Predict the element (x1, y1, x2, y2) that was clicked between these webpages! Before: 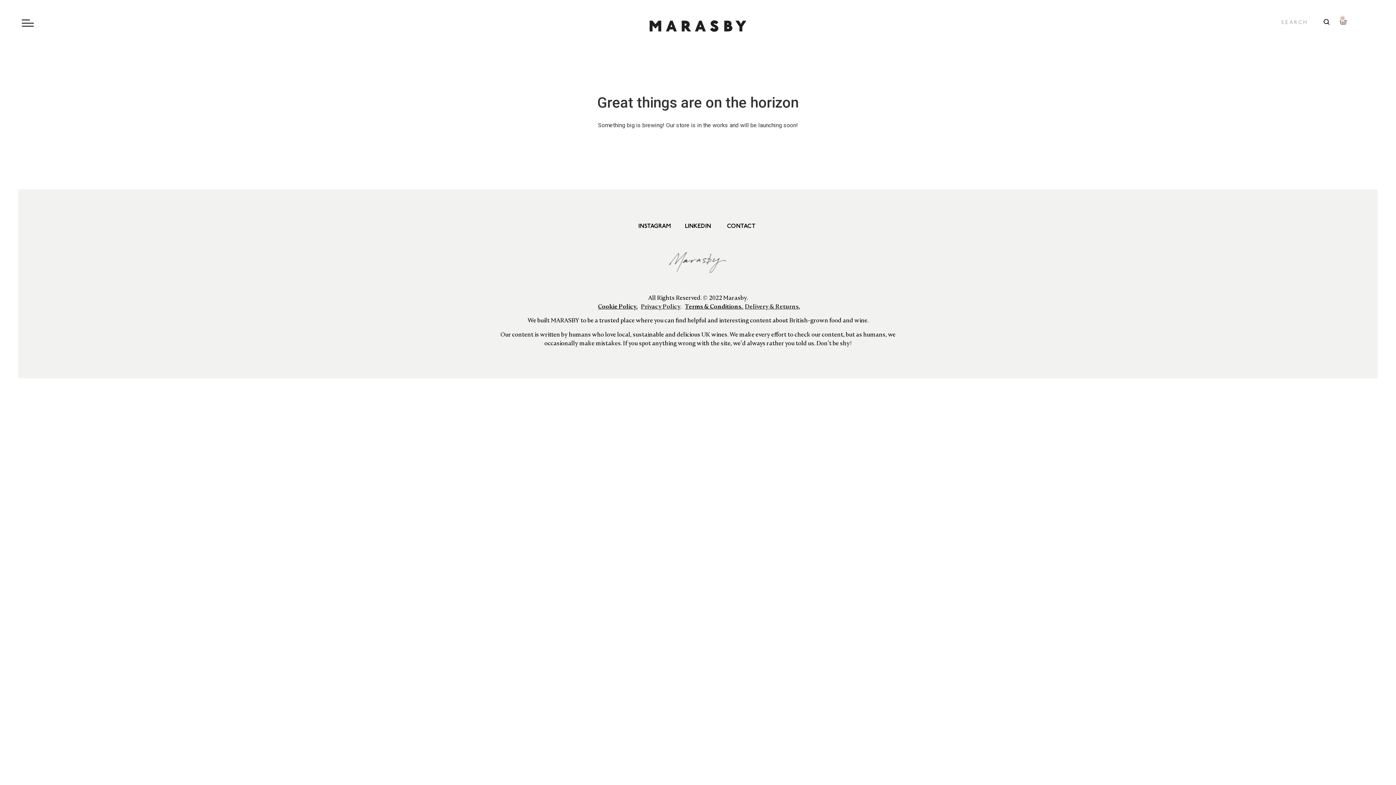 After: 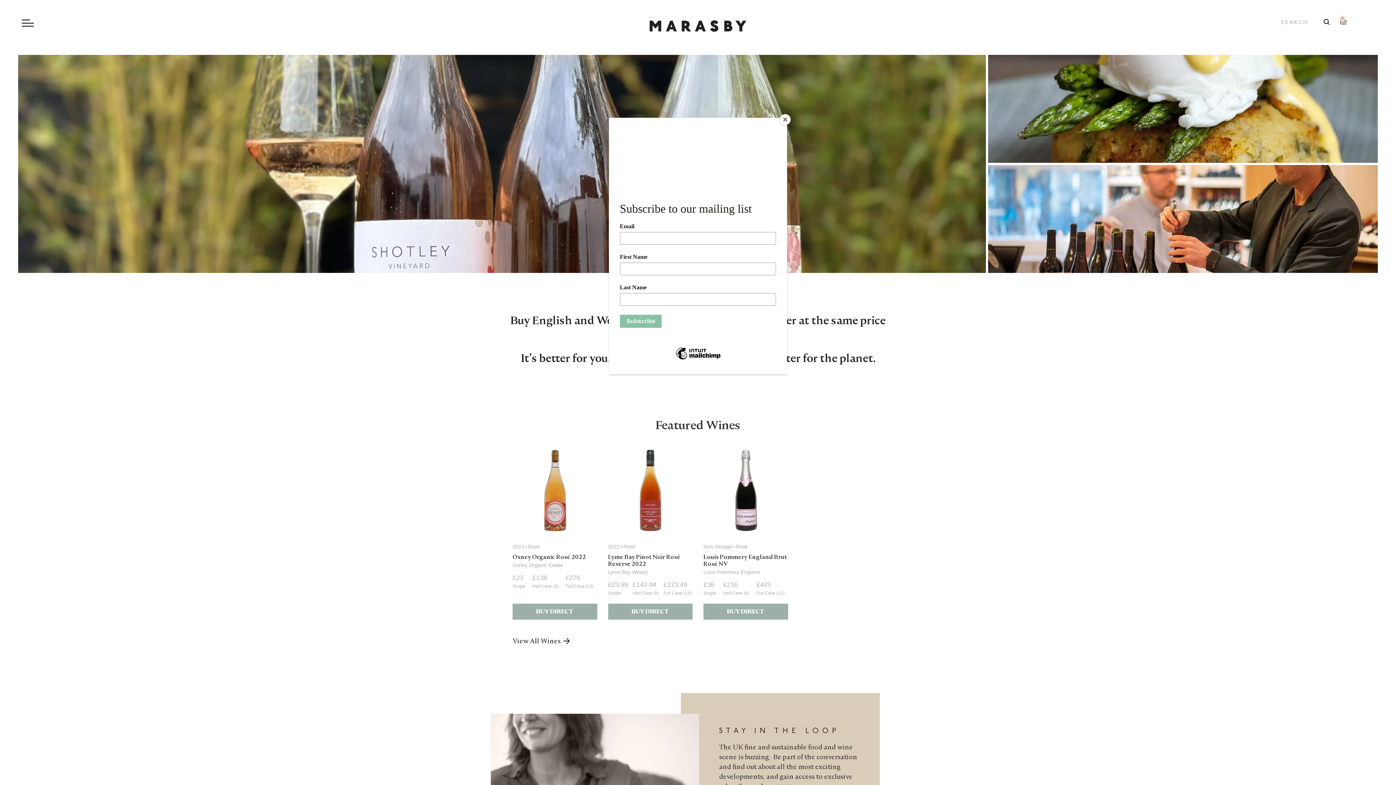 Action: bbox: (649, 20, 746, 32)